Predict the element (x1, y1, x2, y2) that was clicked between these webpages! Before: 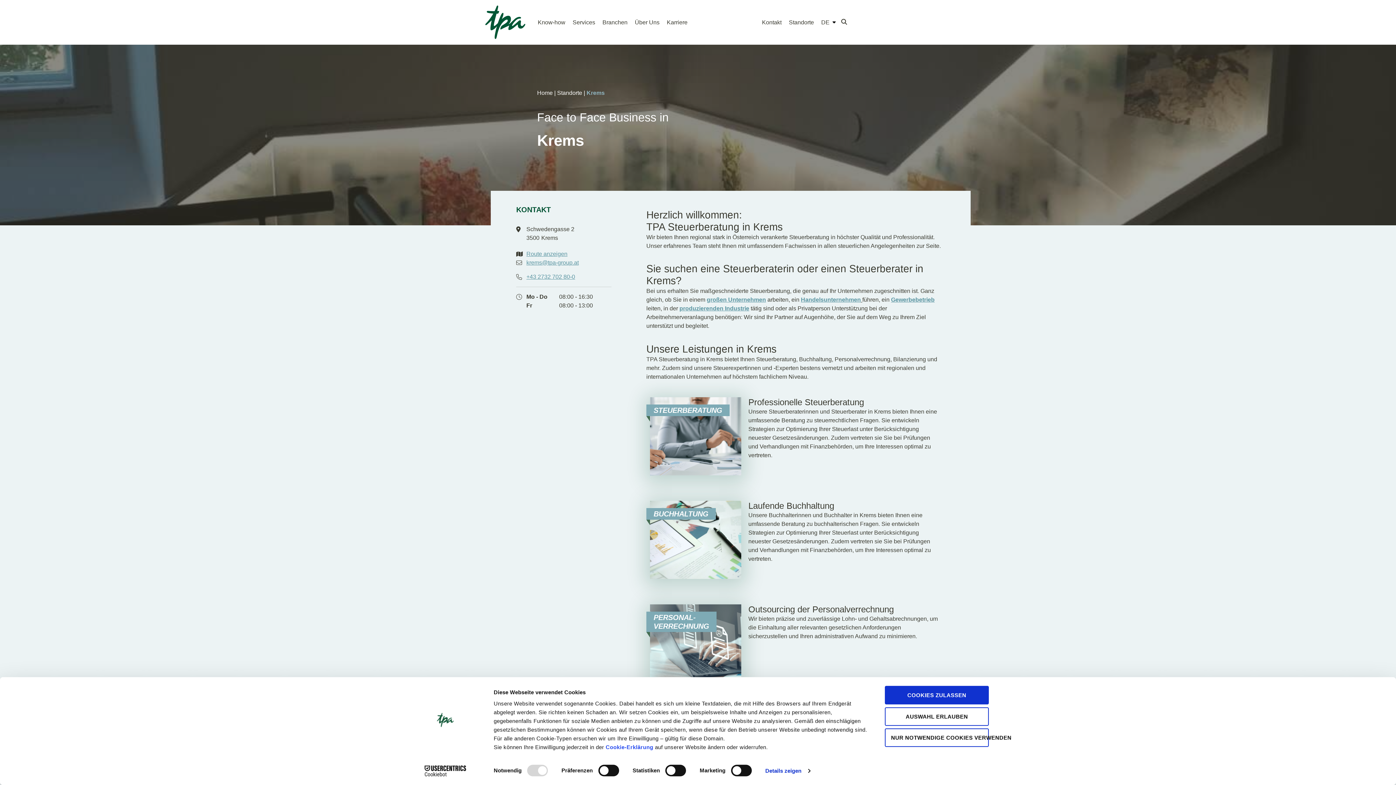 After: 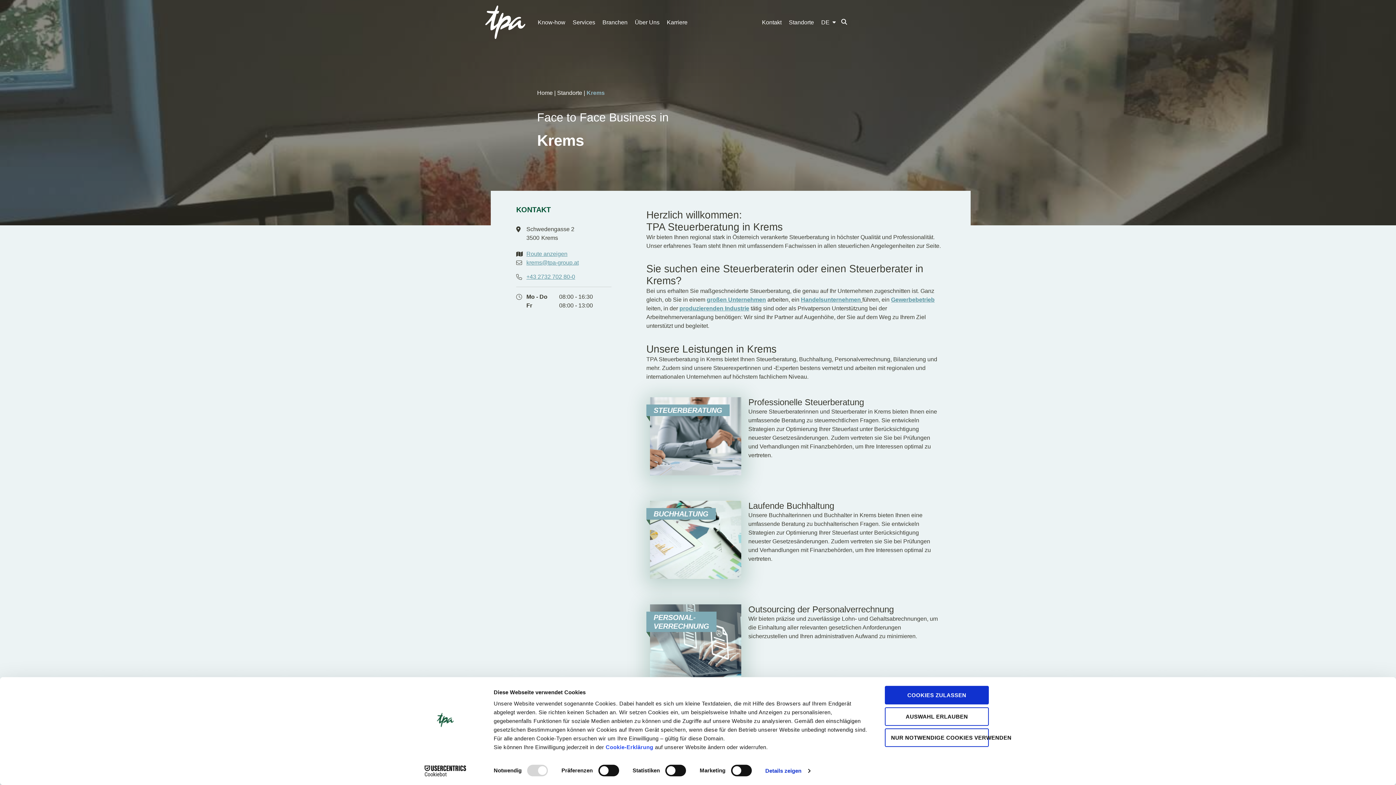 Action: bbox: (821, 18, 829, 26) label: DE